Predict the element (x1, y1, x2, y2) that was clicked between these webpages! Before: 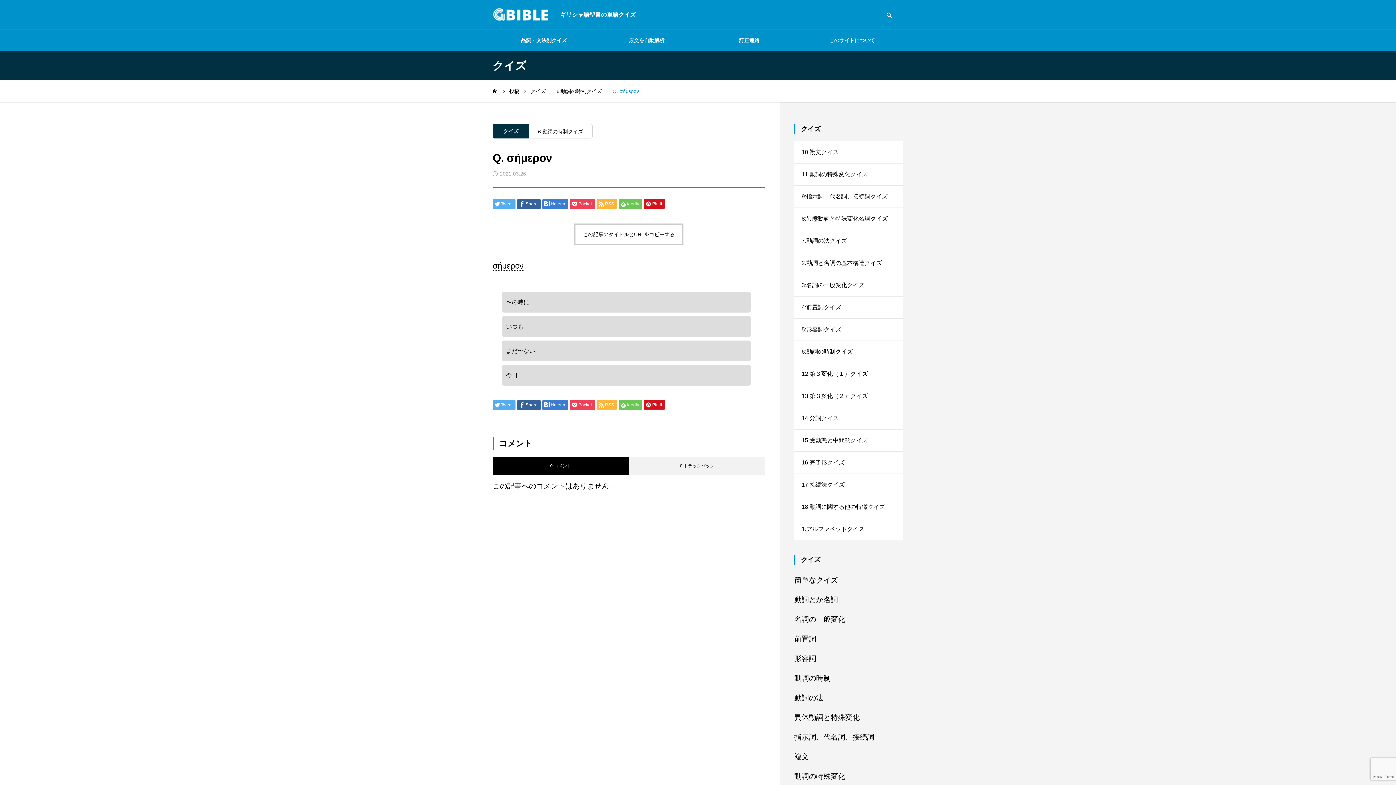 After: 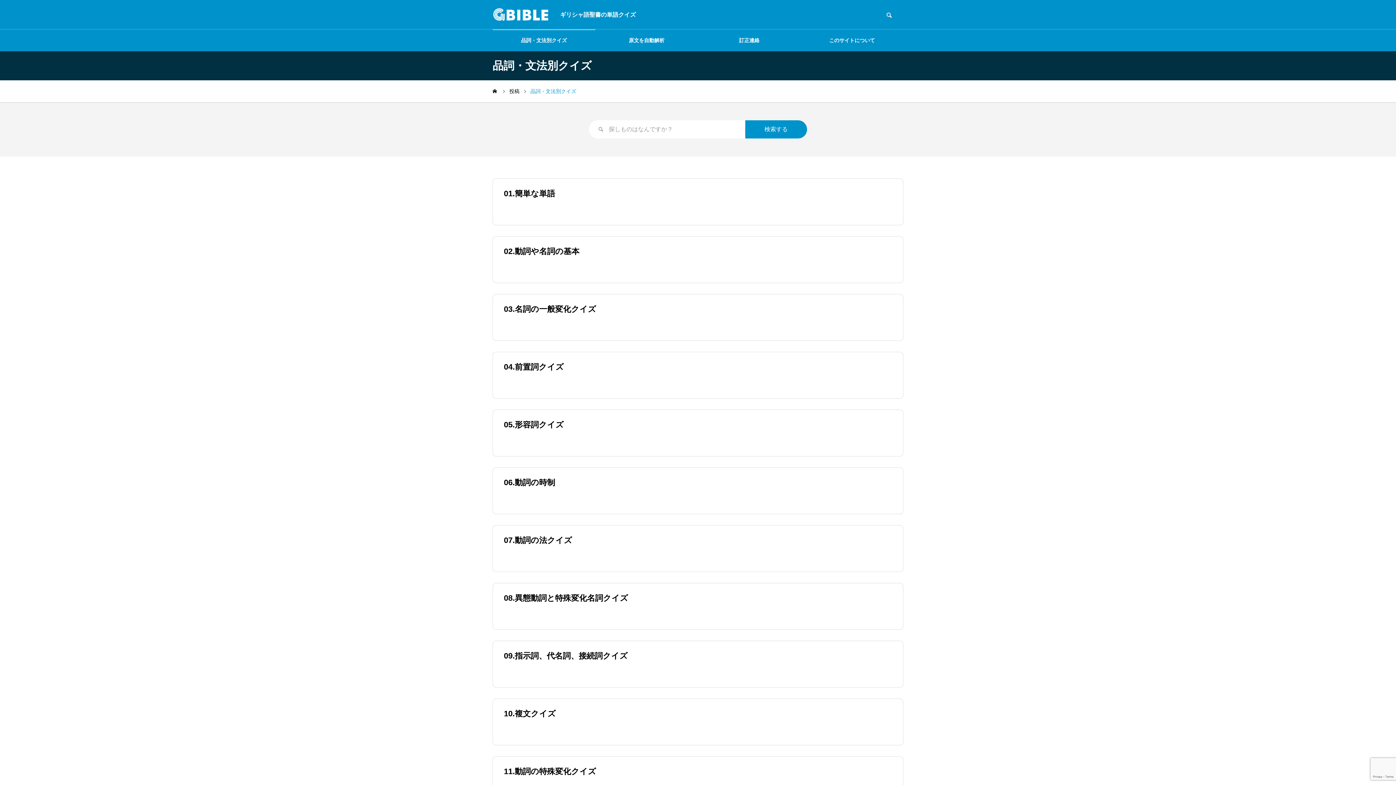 Action: label: 品詞・文法別クイズ bbox: (492, 29, 595, 51)